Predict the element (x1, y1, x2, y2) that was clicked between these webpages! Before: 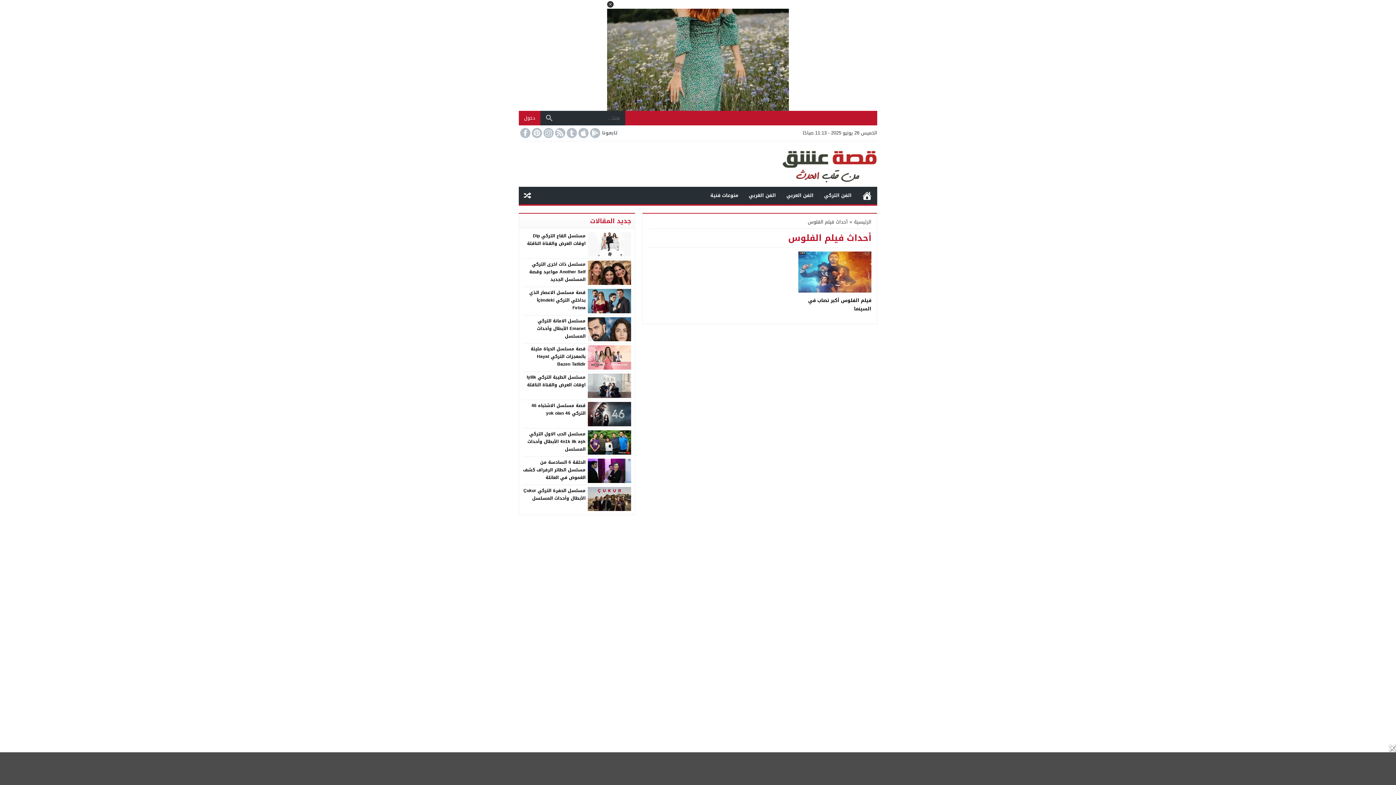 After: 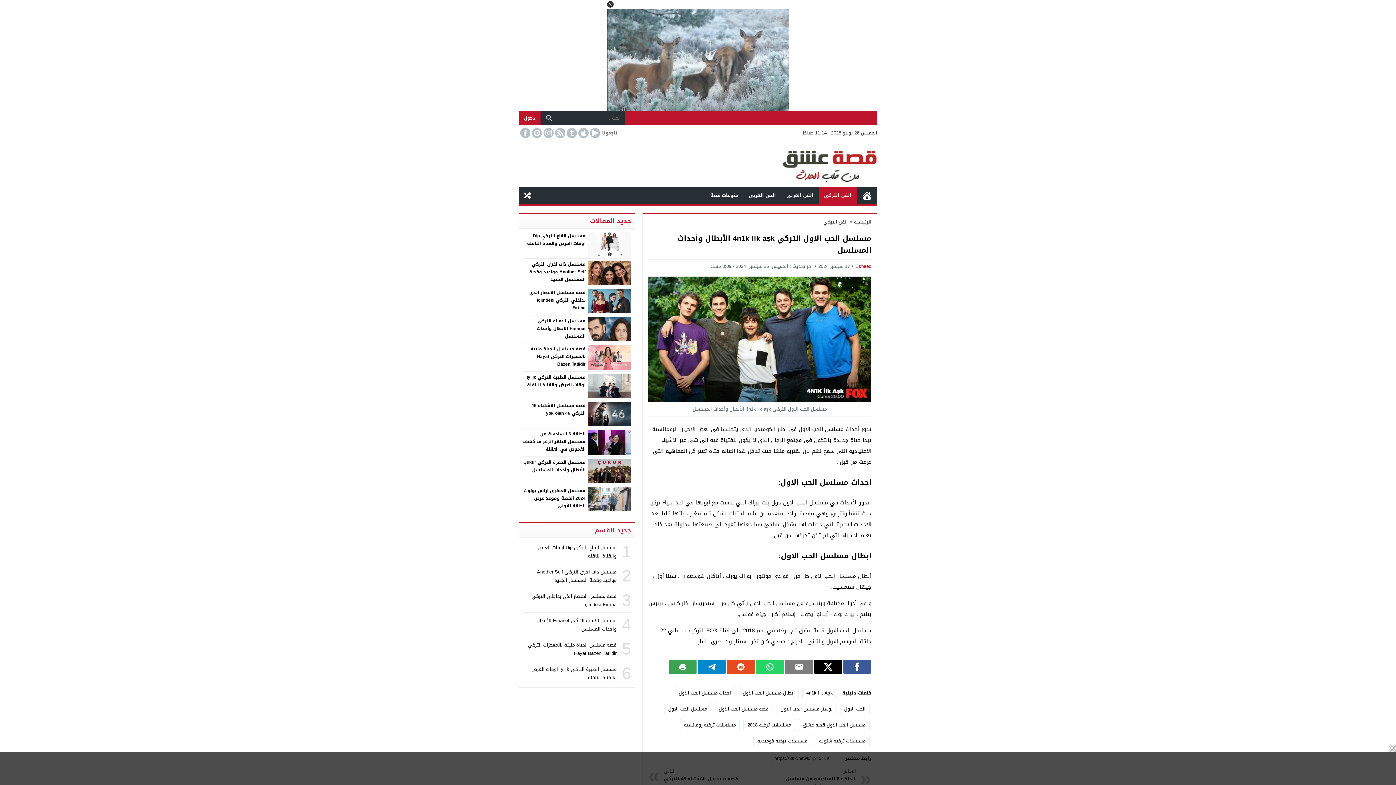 Action: bbox: (527, 430, 585, 453) label: مسلسل الحب الاول التركي 4n1k ilk aşk الأبطال وأحداث المسلسل